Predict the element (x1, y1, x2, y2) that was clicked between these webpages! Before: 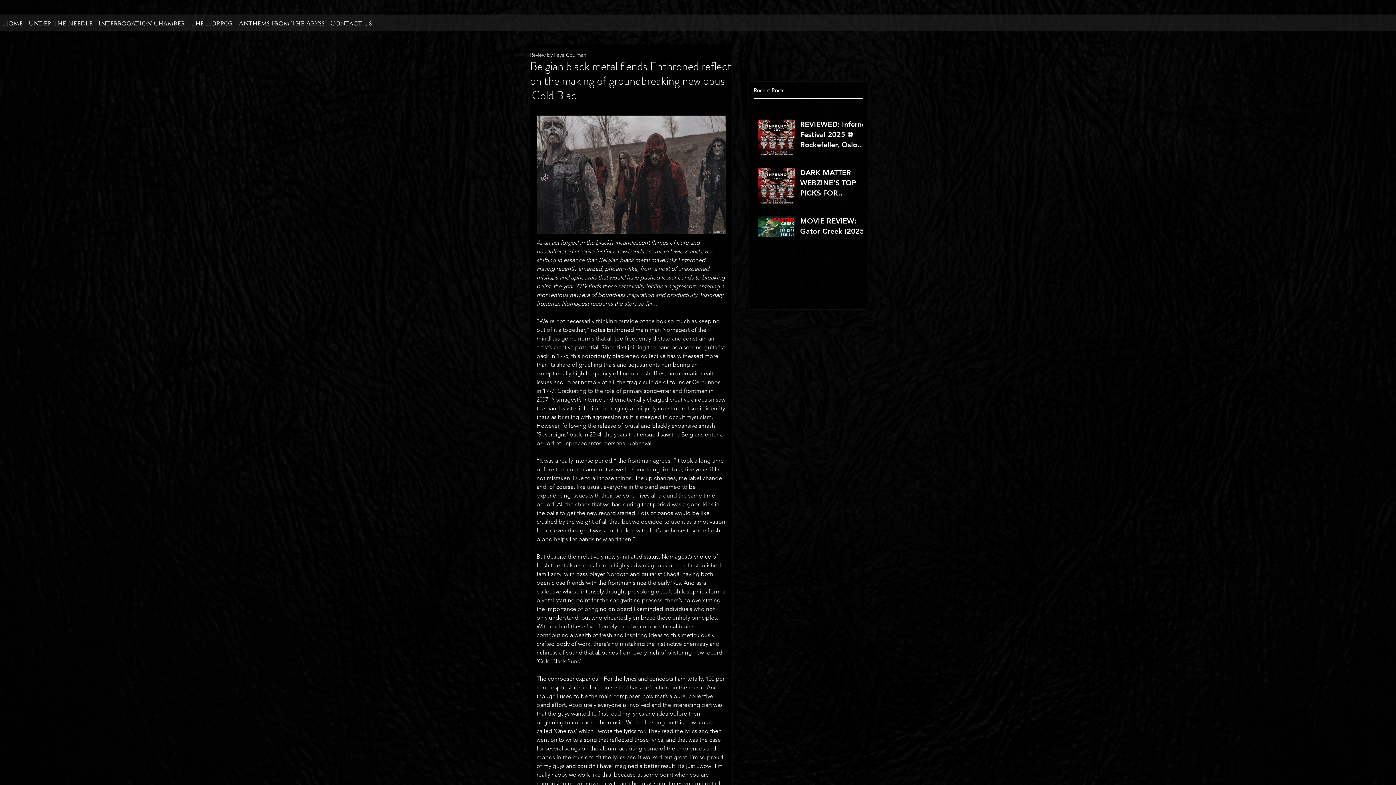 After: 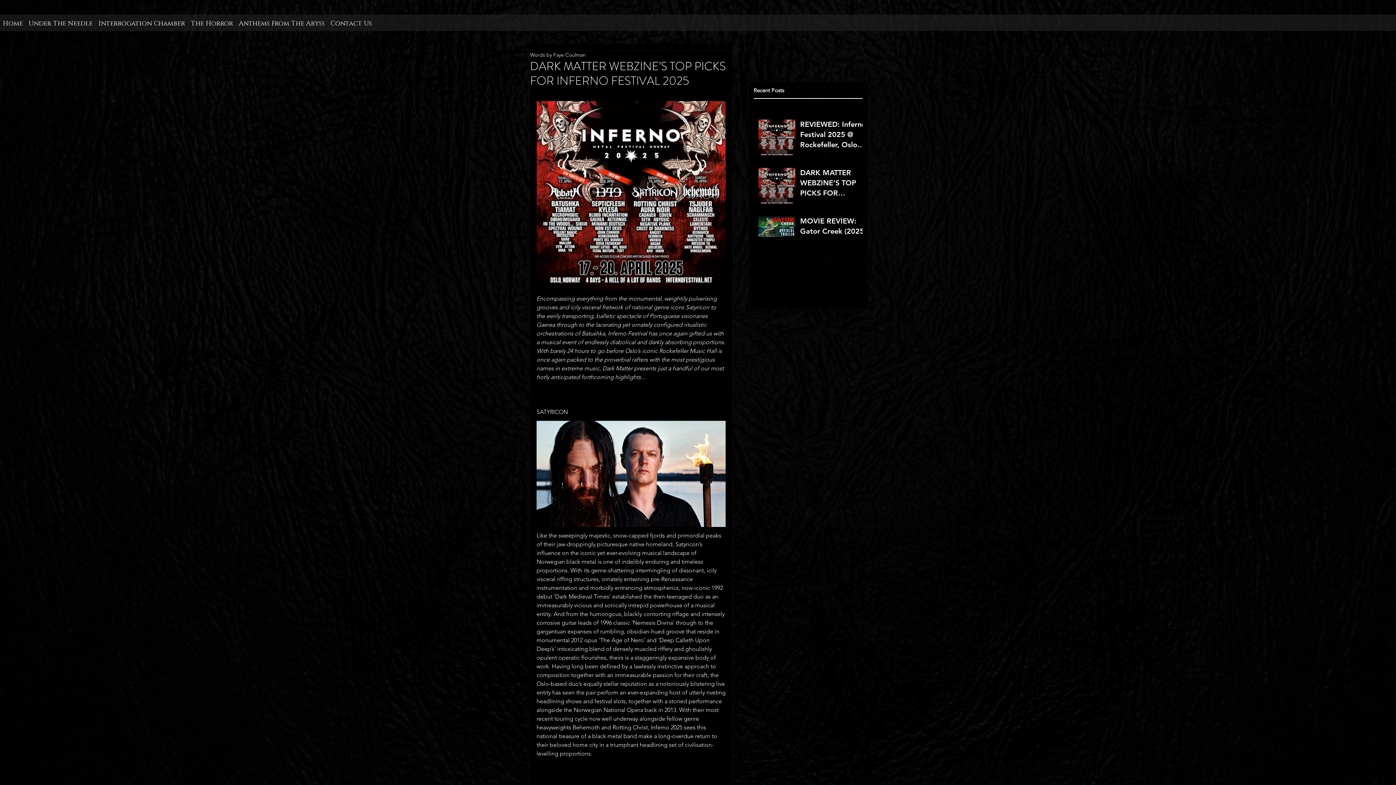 Action: label: DARK MATTER WEBZINE’S TOP PICKS FOR INFERNO FESTIVAL 2025 bbox: (800, 167, 867, 201)